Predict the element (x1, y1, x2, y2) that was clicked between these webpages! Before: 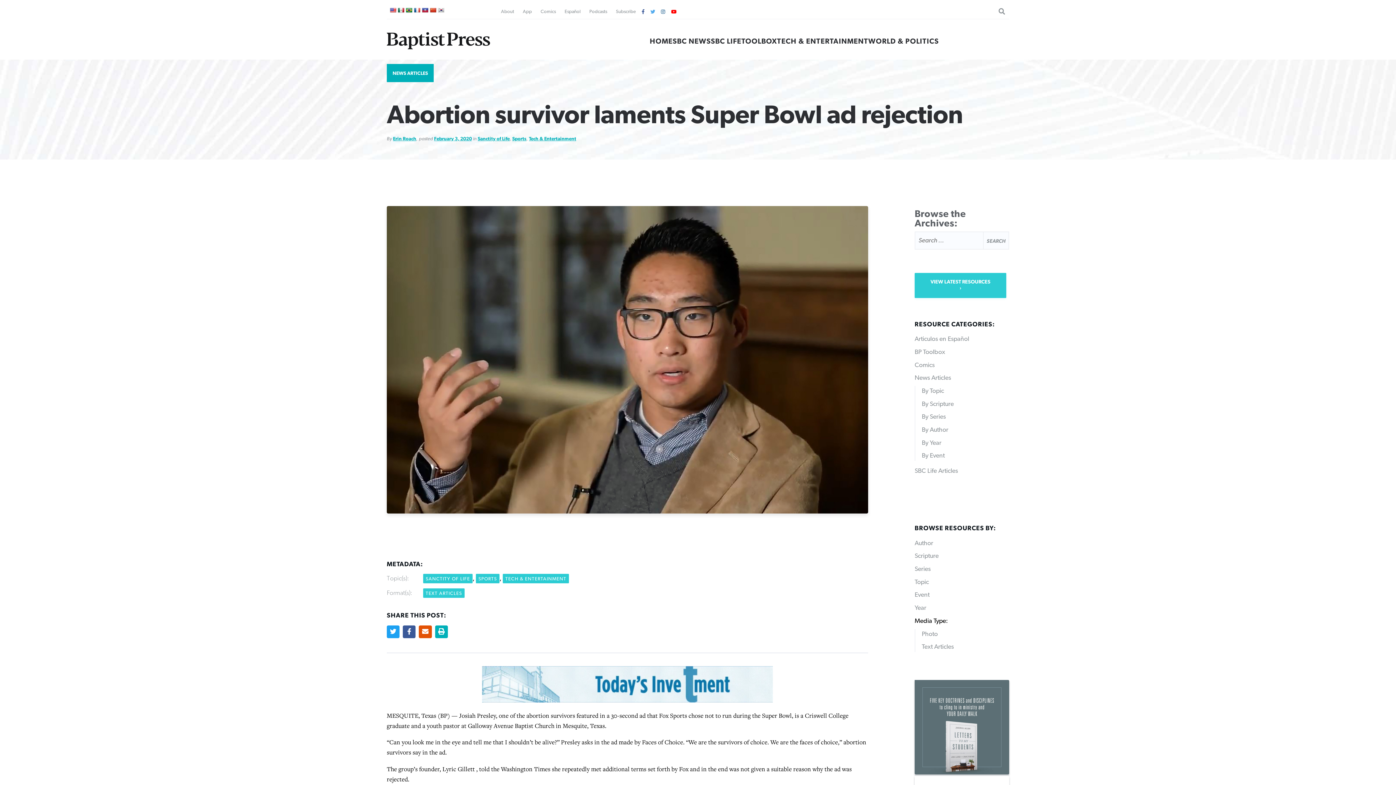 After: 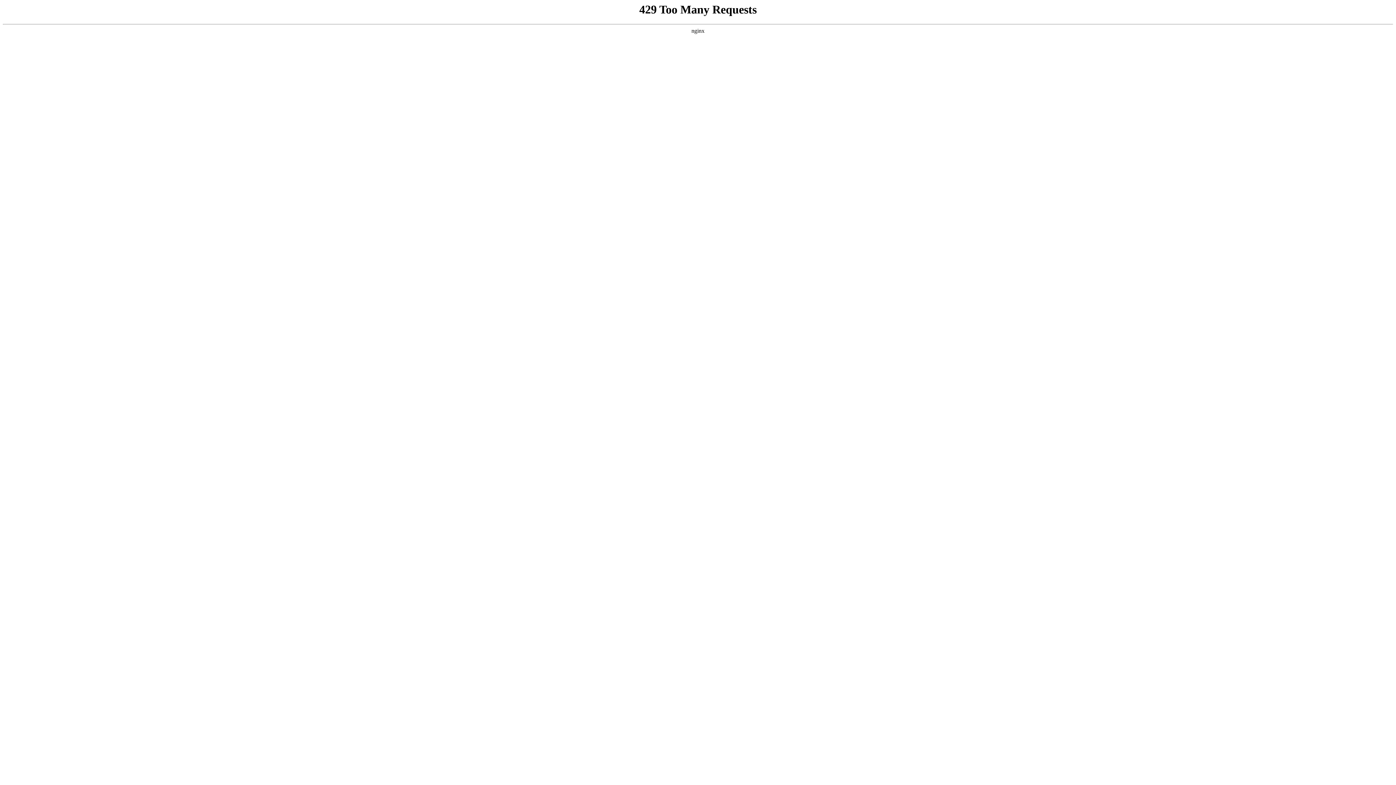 Action: bbox: (914, 272, 1006, 298) label: VIEW LATEST RESOURCES